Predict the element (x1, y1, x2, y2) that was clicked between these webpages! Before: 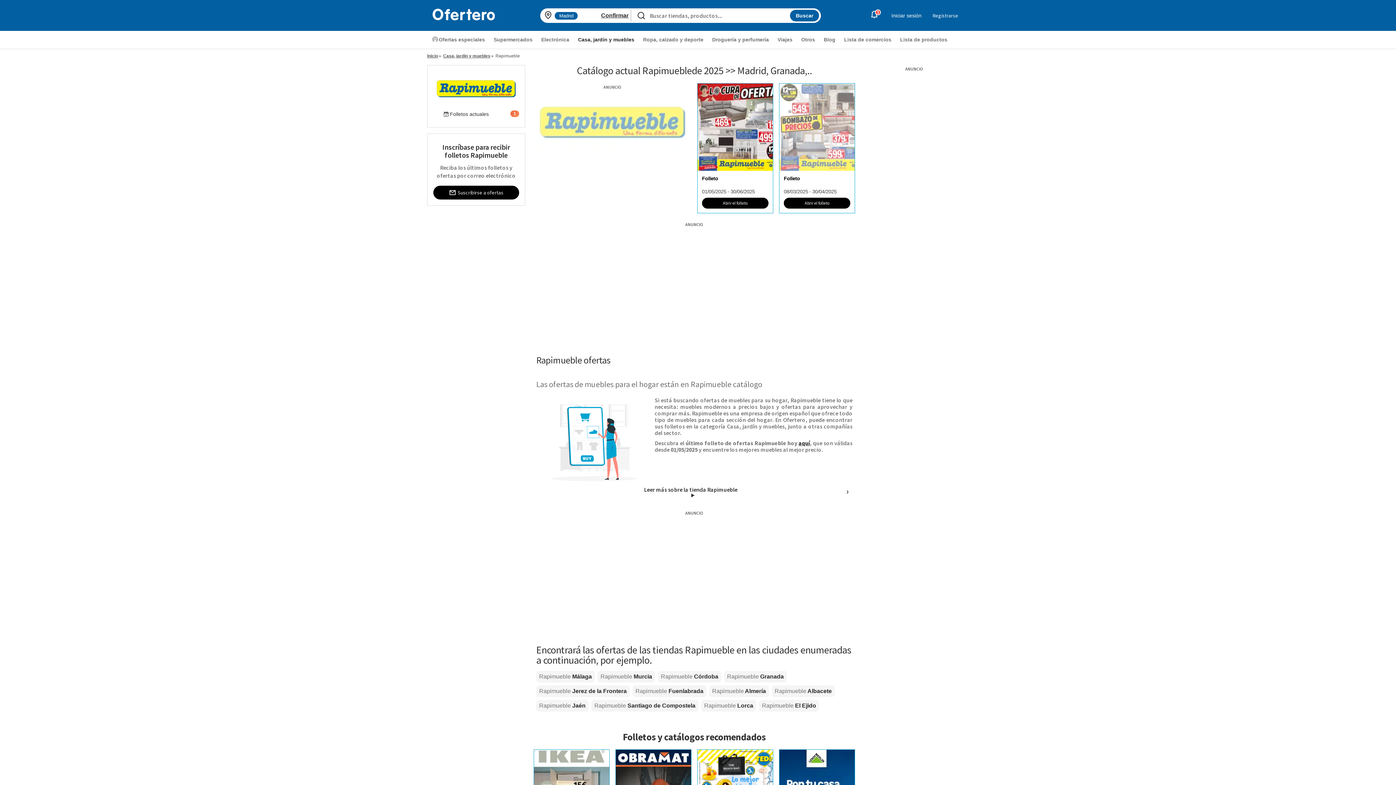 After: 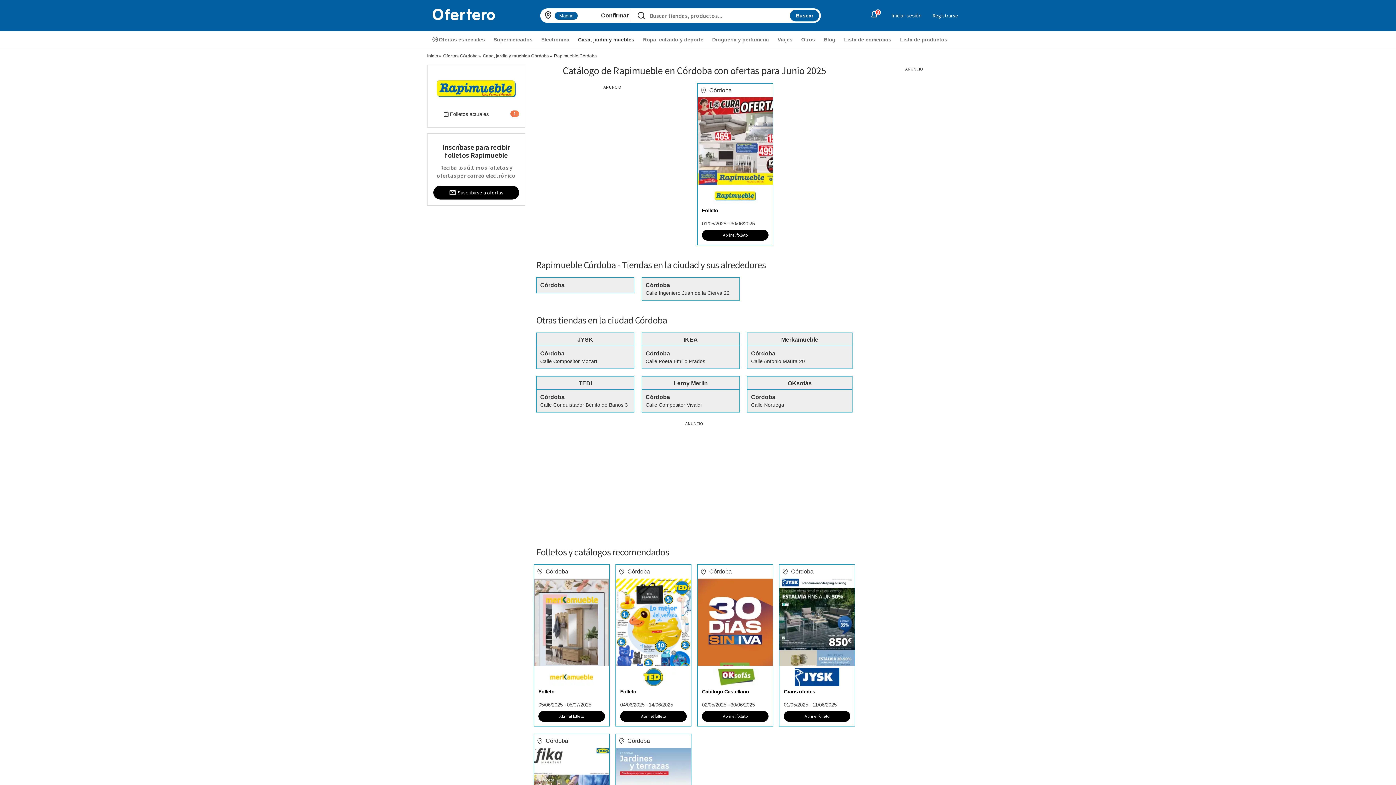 Action: bbox: (658, 671, 721, 682) label: Rapimueble Córdoba